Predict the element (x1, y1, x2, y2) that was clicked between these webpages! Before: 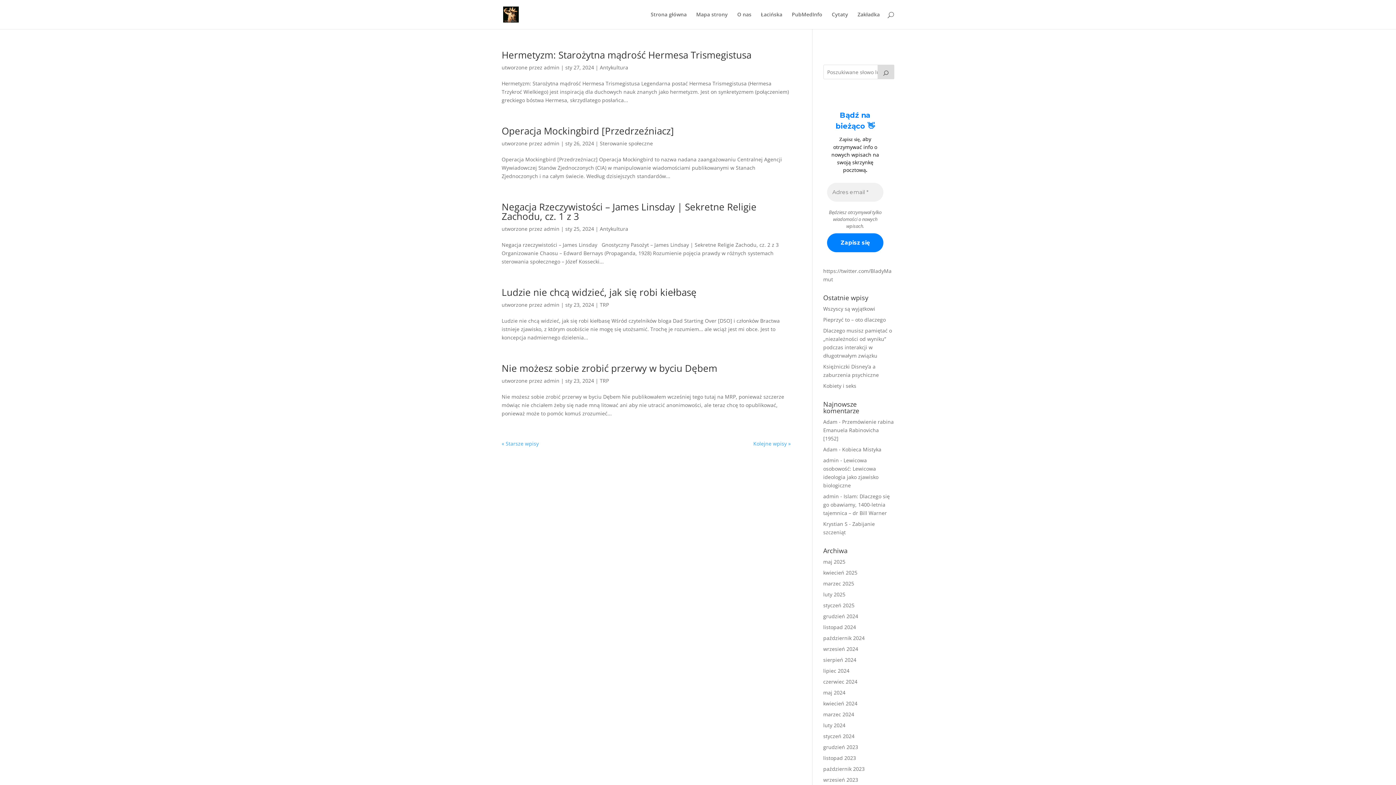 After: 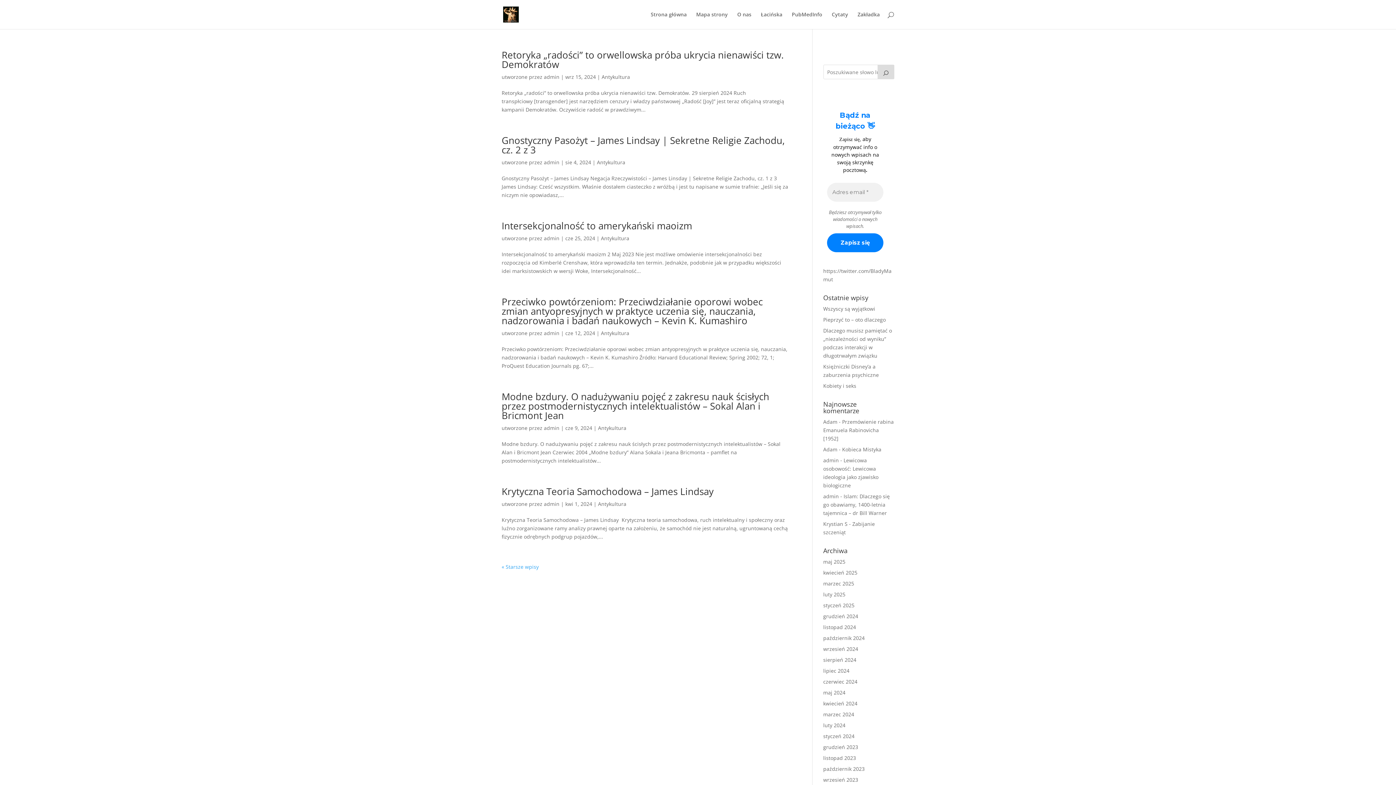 Action: label: Antykultura bbox: (600, 225, 628, 232)